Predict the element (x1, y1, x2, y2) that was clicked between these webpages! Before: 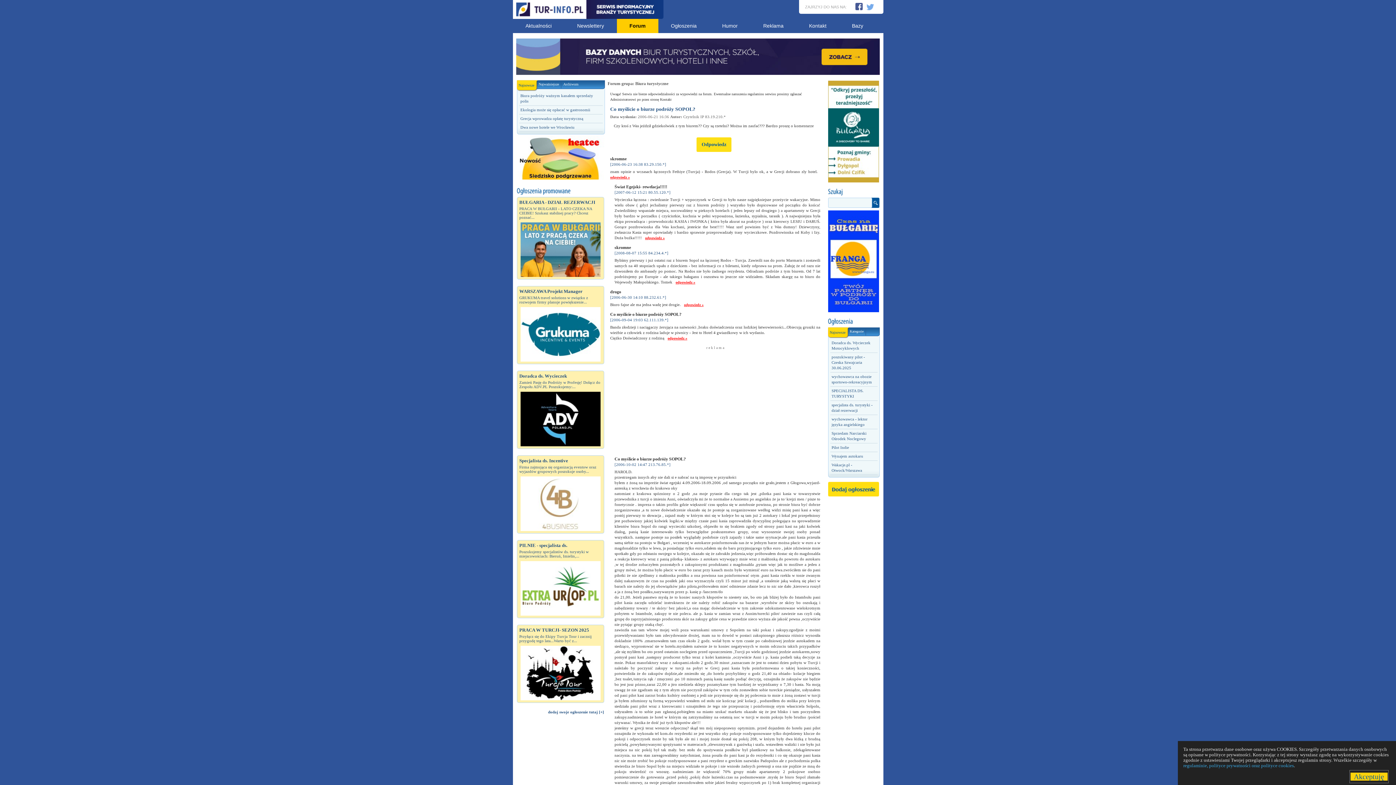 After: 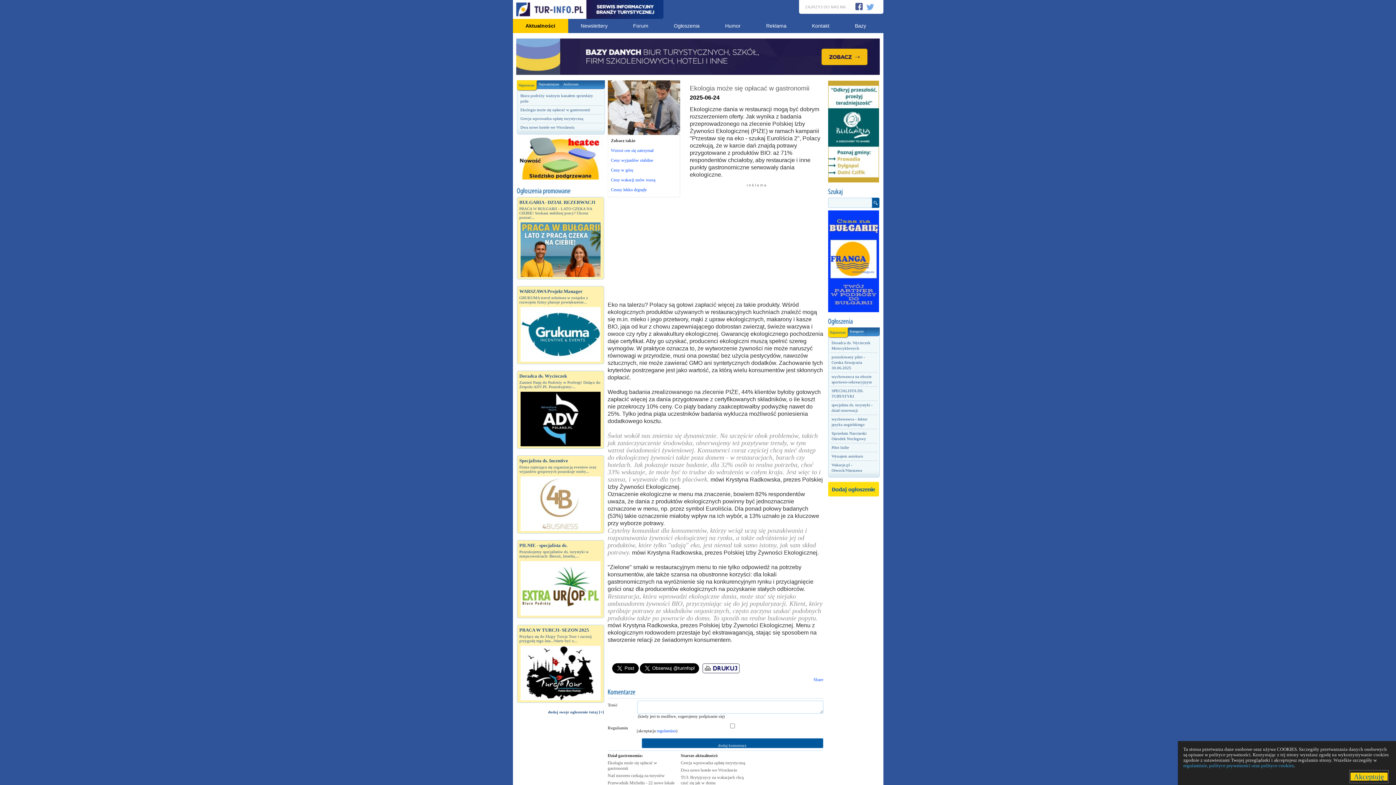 Action: label: Ekologia może się opłacać w gastronomii bbox: (520, 107, 590, 112)